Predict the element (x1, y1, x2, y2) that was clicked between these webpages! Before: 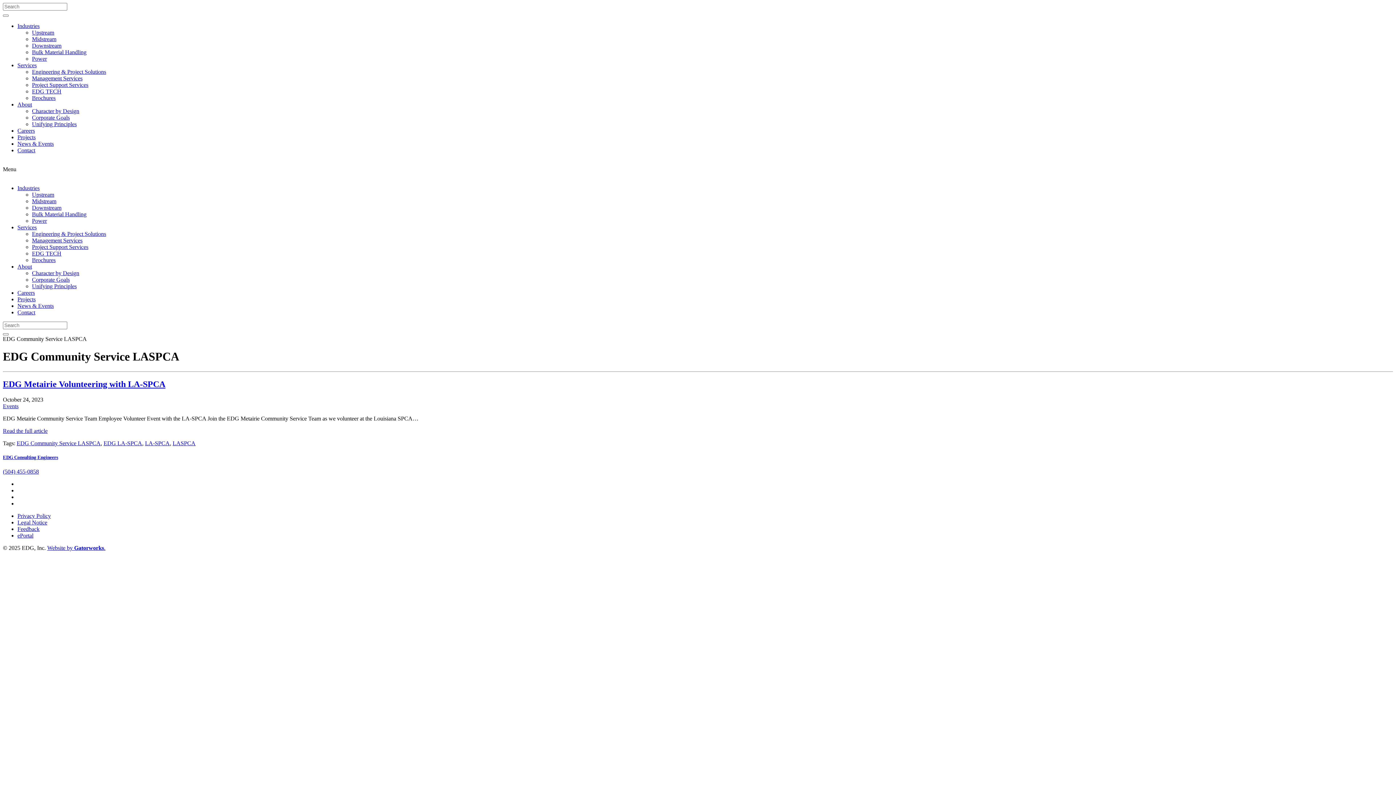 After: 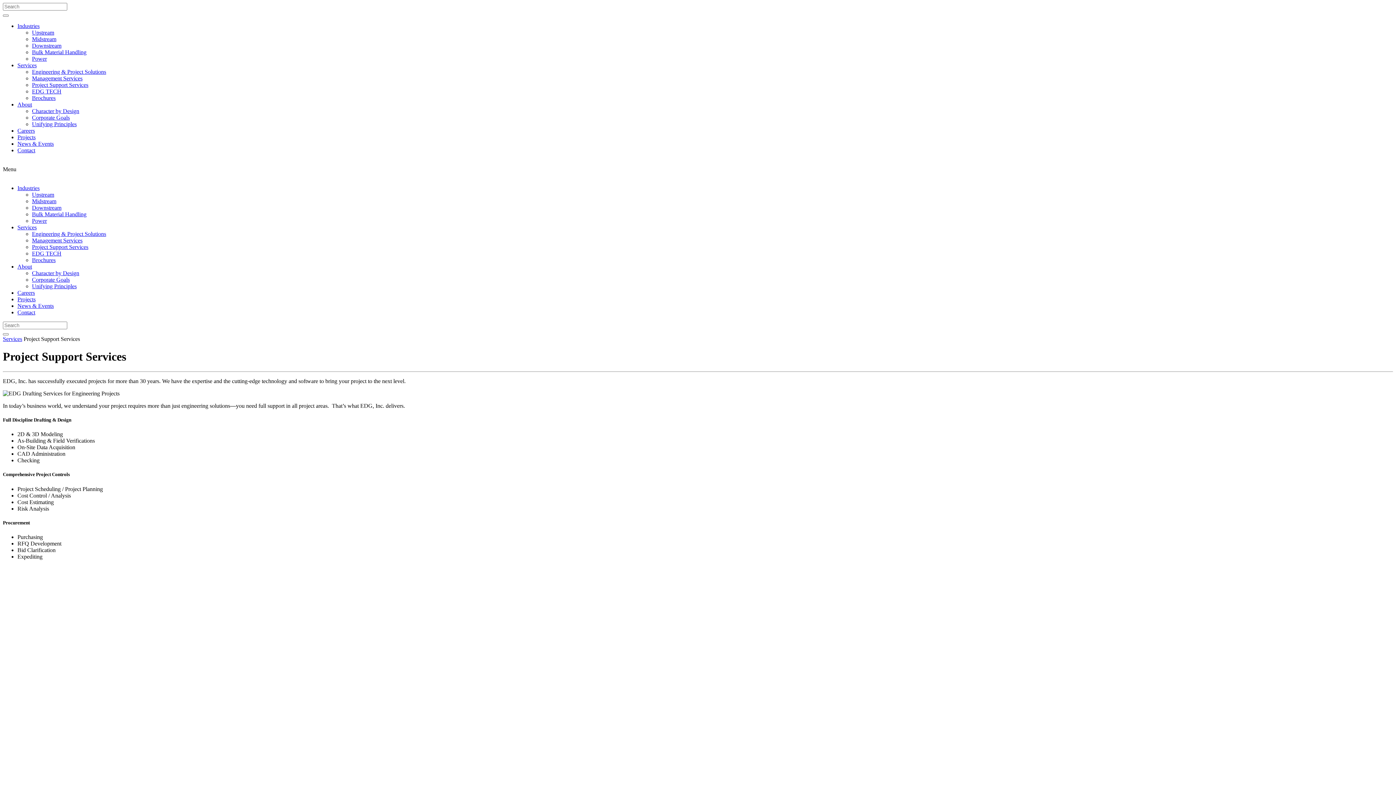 Action: label: Project Support Services bbox: (32, 244, 88, 250)